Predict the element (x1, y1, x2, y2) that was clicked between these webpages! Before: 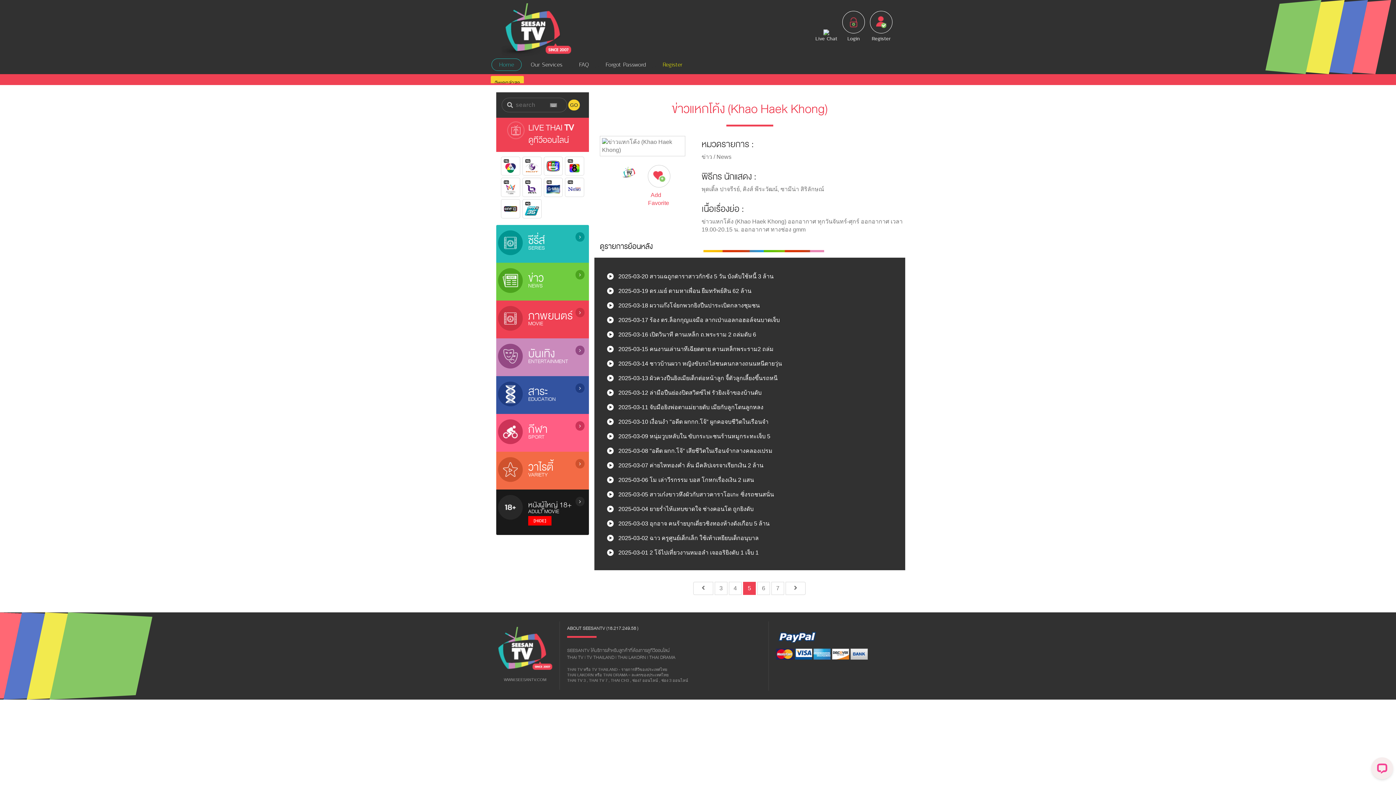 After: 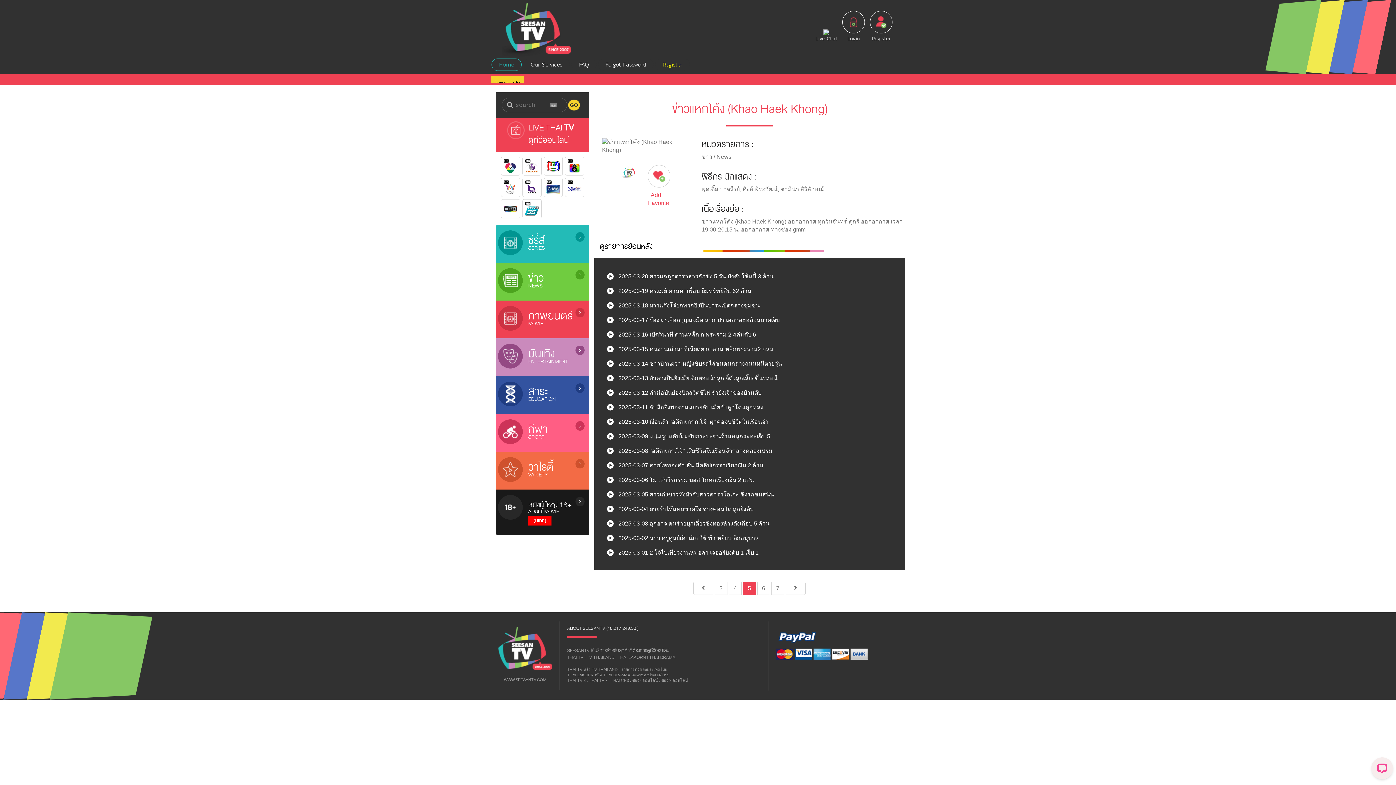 Action: bbox: (776, 651, 793, 656)